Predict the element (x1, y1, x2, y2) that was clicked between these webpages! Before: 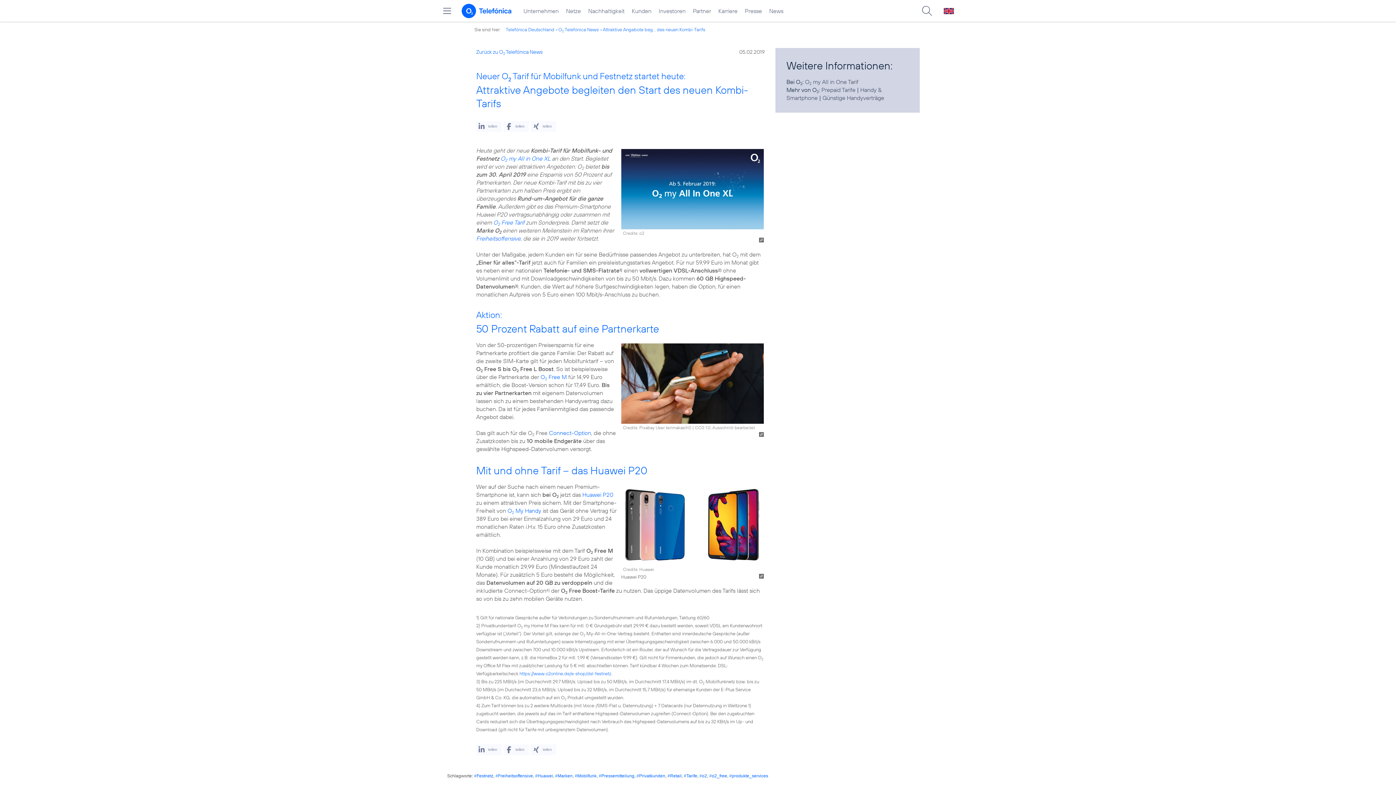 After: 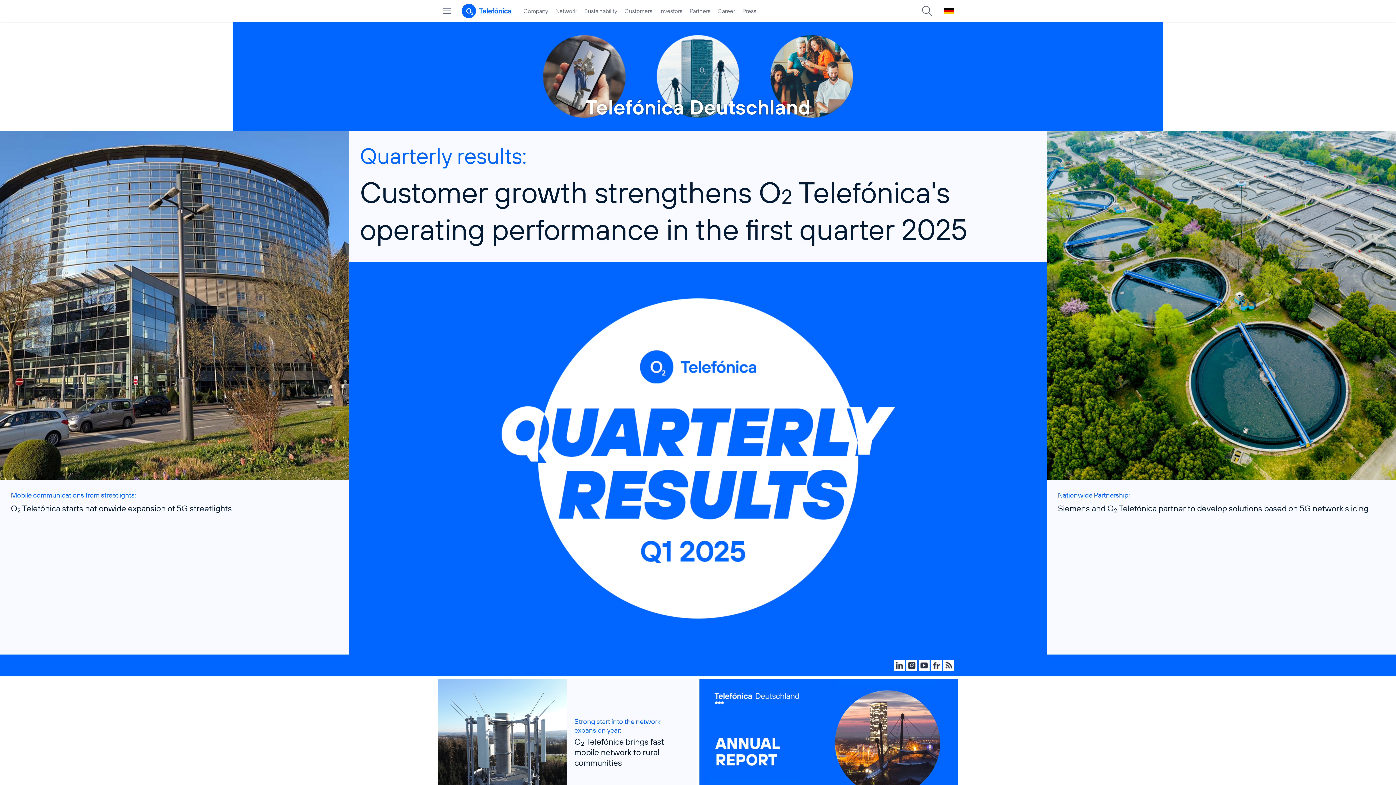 Action: bbox: (938, 0, 960, 21)